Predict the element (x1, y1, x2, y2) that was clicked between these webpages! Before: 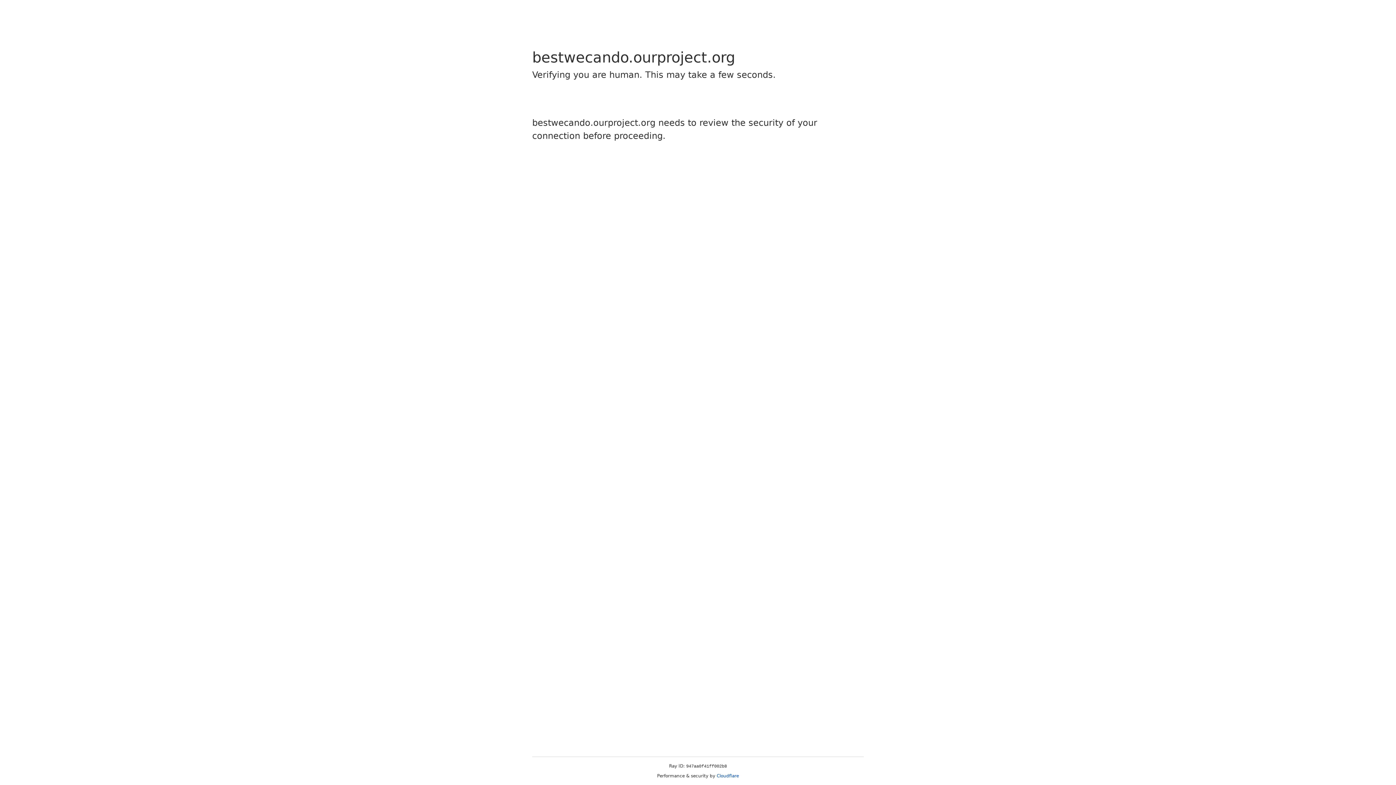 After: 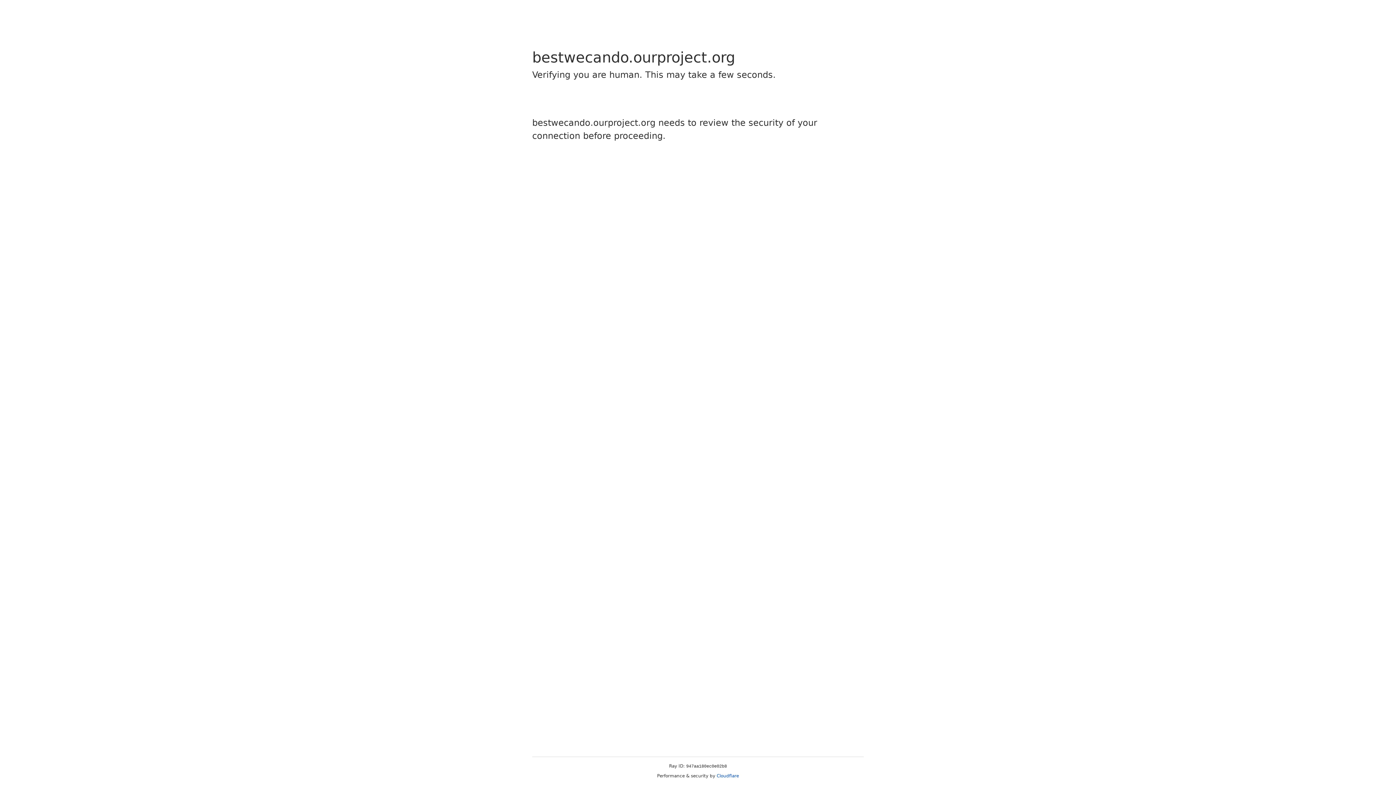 Action: bbox: (716, 773, 739, 778) label: Cloudflare